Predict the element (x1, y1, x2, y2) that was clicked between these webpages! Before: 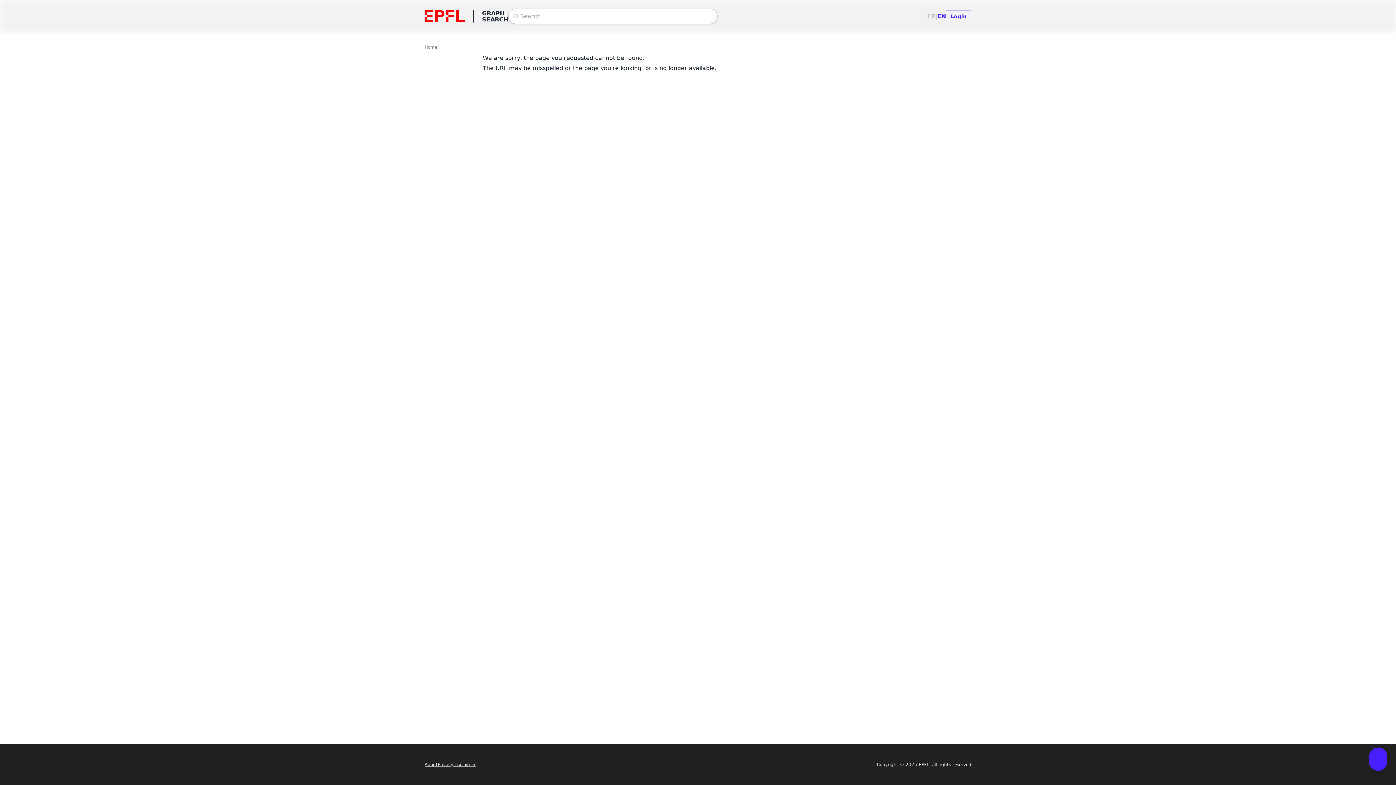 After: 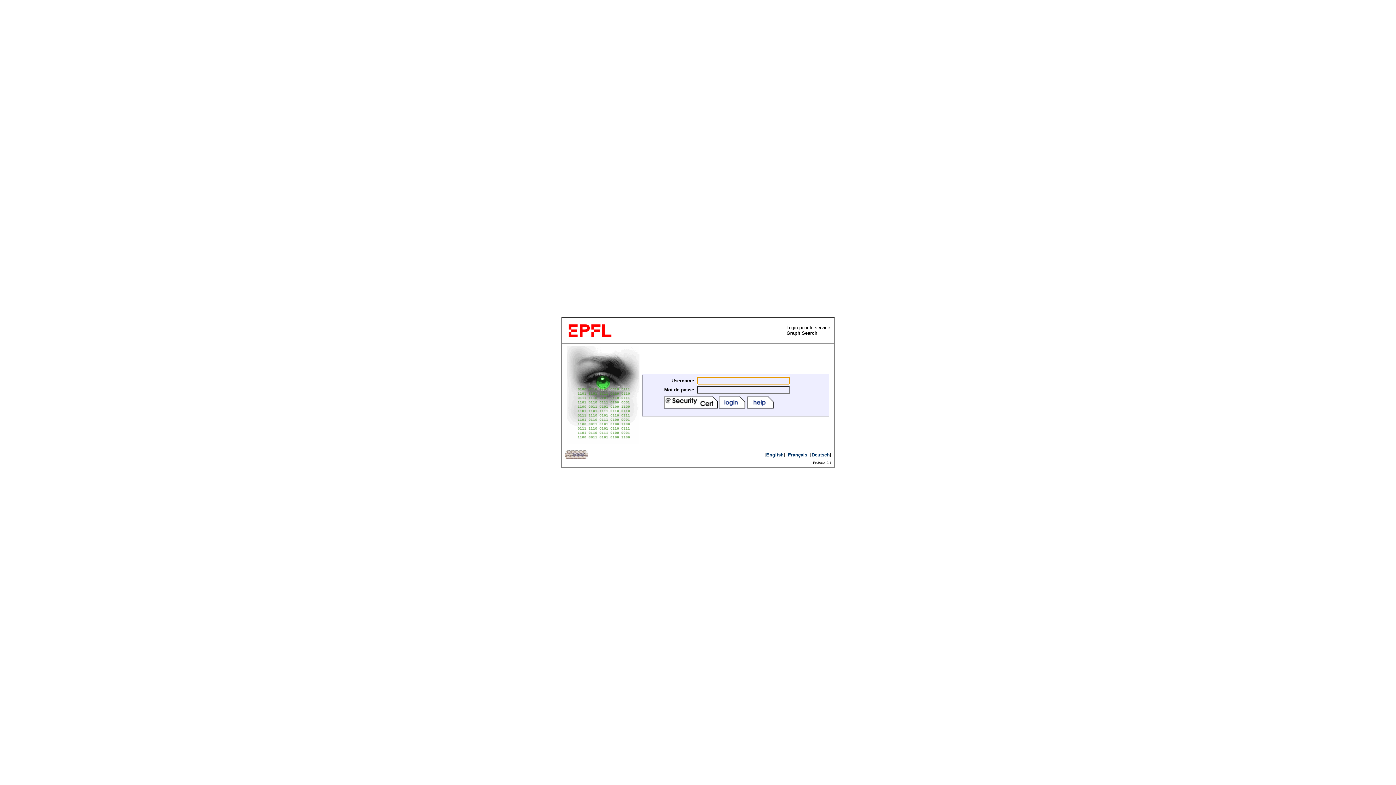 Action: bbox: (946, 10, 971, 22) label: Login